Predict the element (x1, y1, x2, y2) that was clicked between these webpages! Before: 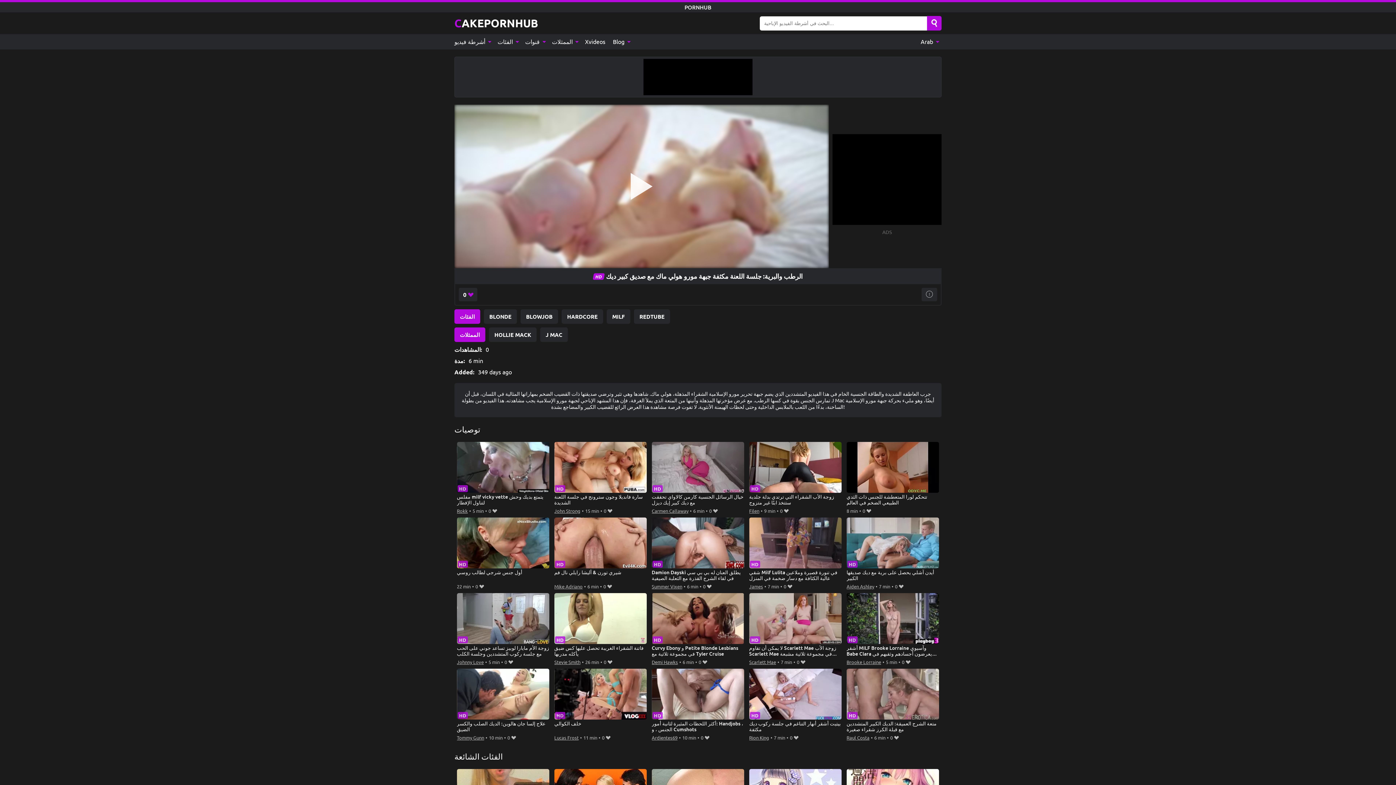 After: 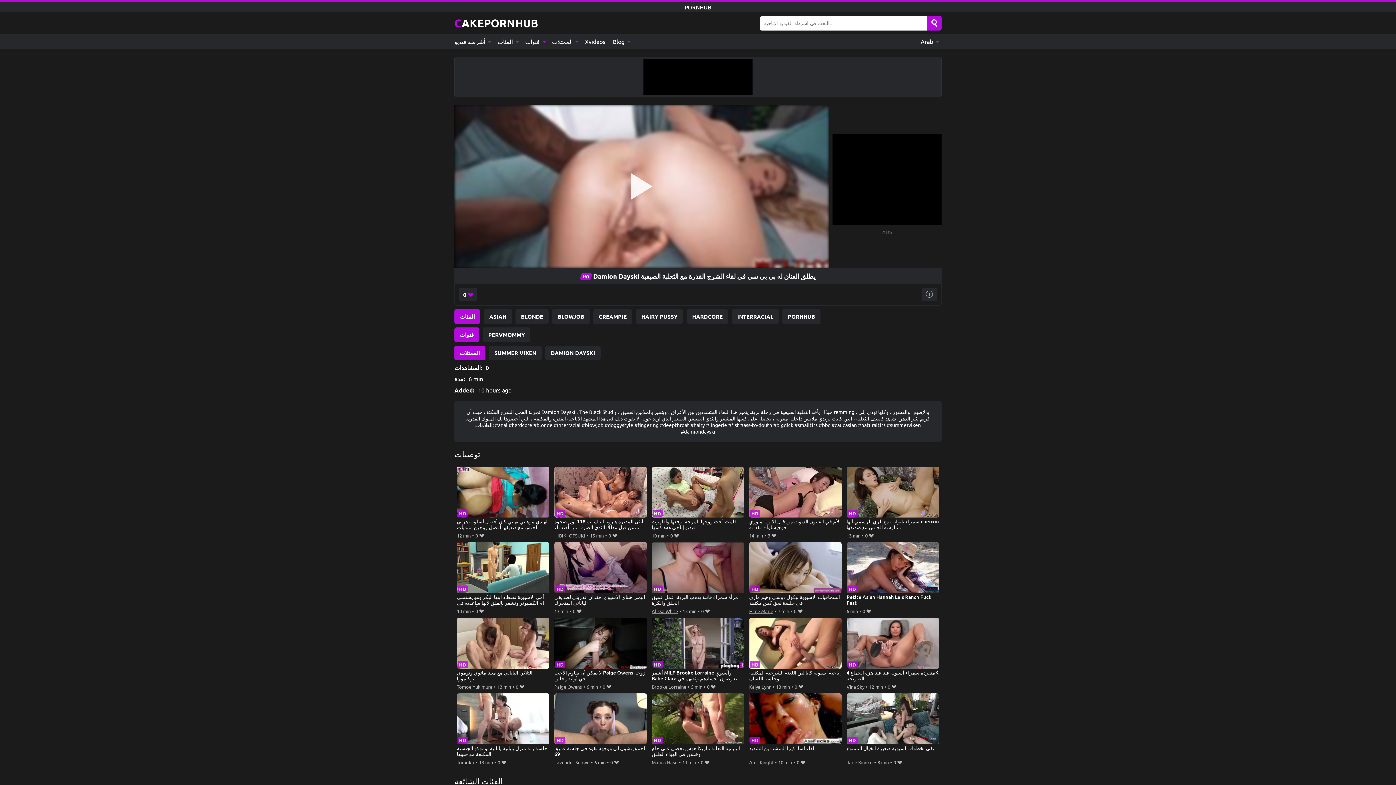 Action: bbox: (651, 517, 744, 582) label: Damion Dayski يطلق العنان له بي بي سي في لقاء الشرج القذرة مع الثعلبة الصيفية